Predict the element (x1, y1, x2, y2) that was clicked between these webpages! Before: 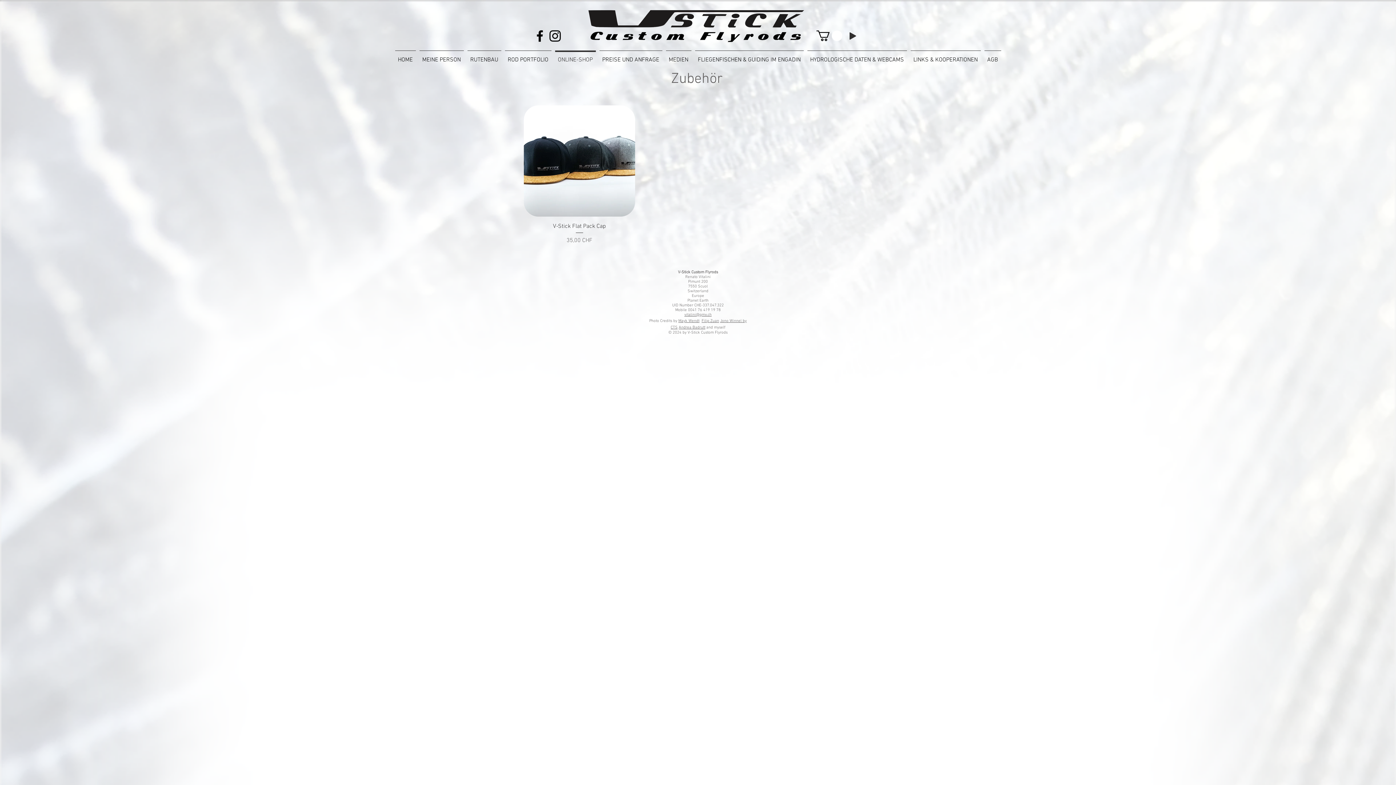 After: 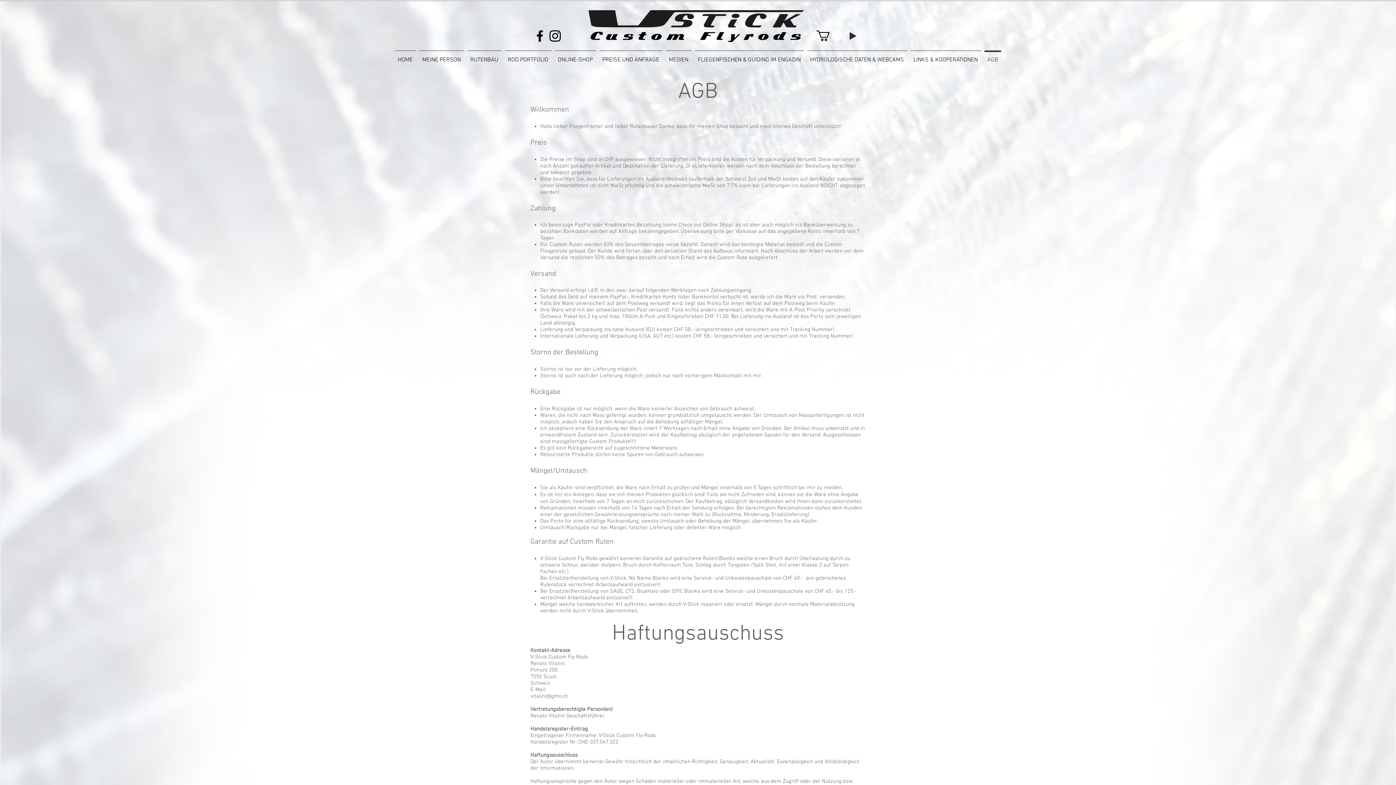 Action: bbox: (982, 50, 1003, 63) label: AGB